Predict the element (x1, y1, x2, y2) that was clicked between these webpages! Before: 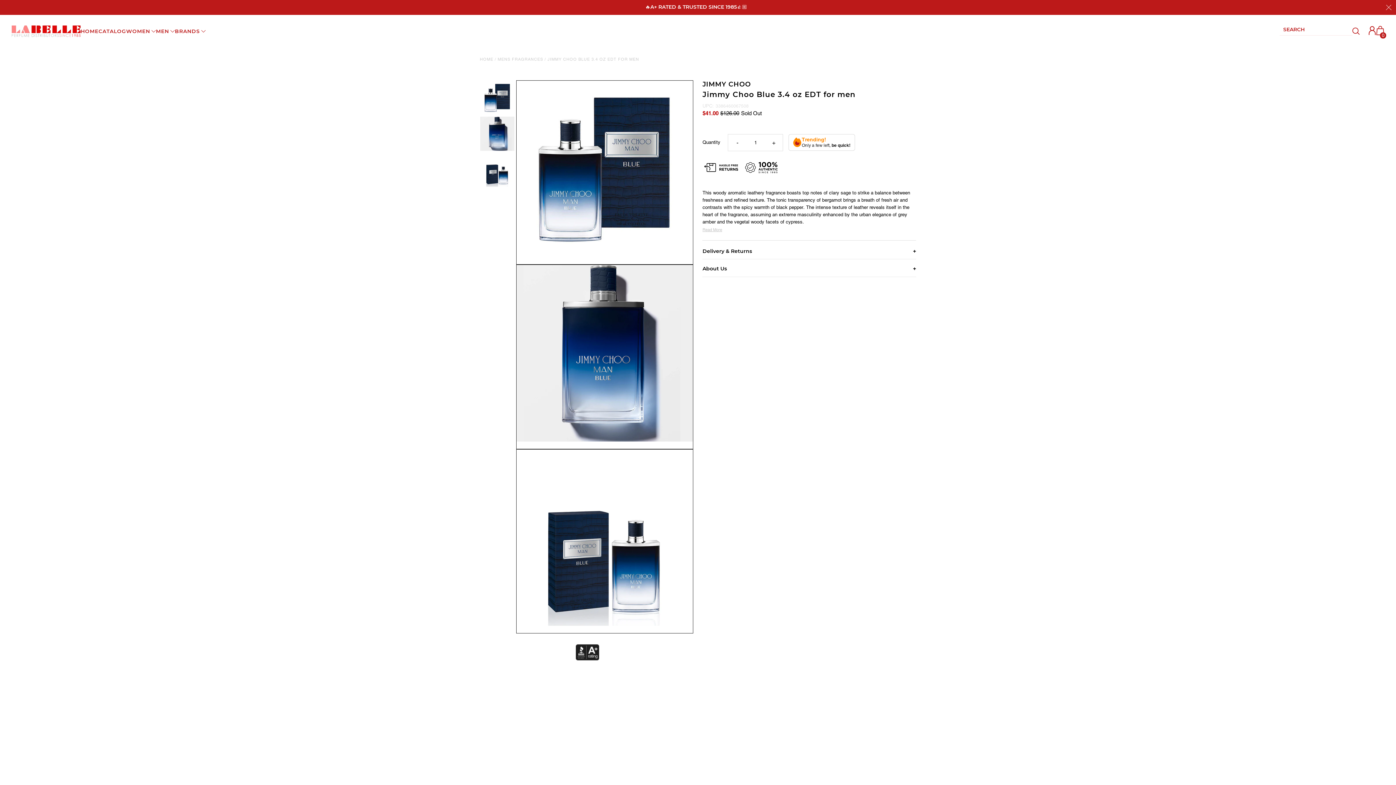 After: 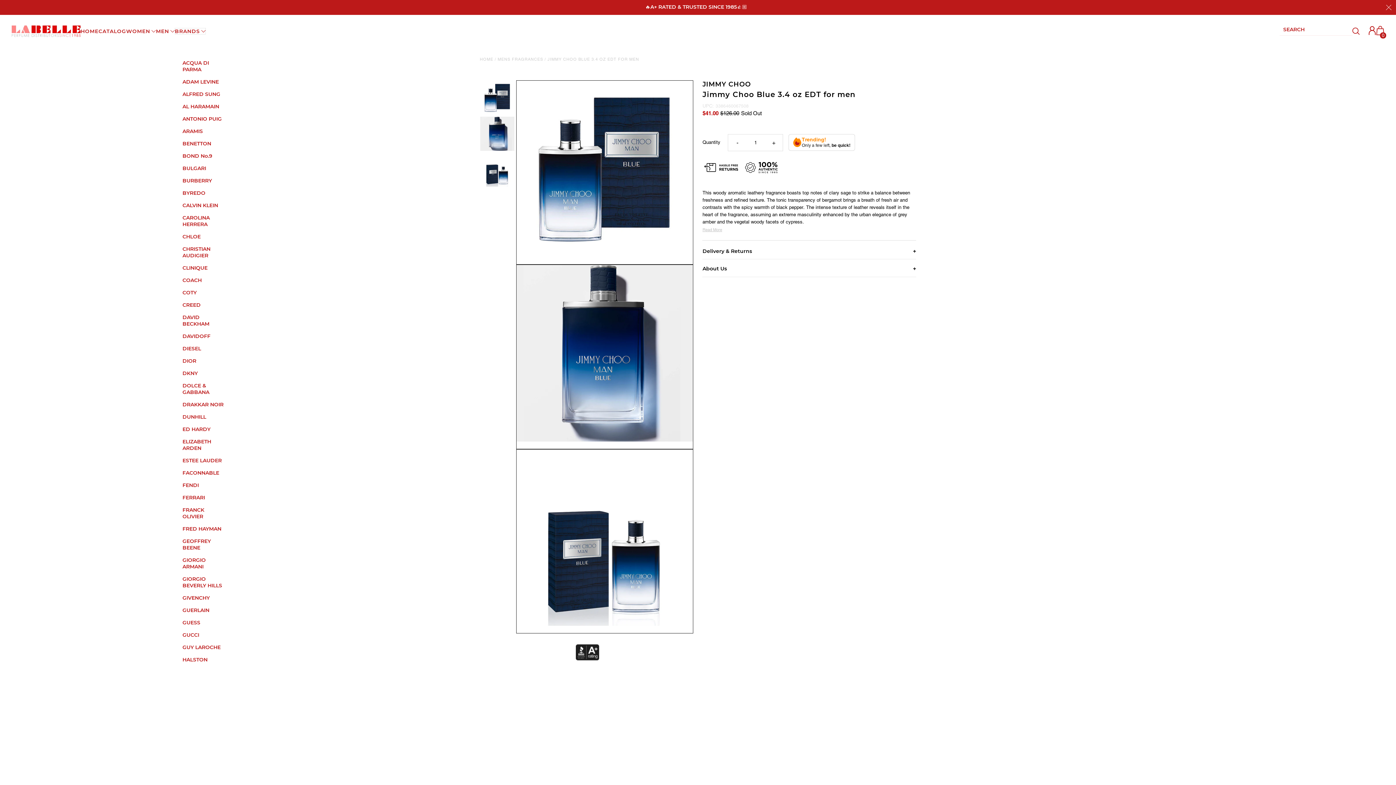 Action: bbox: (174, 27, 205, 34) label: BRANDS